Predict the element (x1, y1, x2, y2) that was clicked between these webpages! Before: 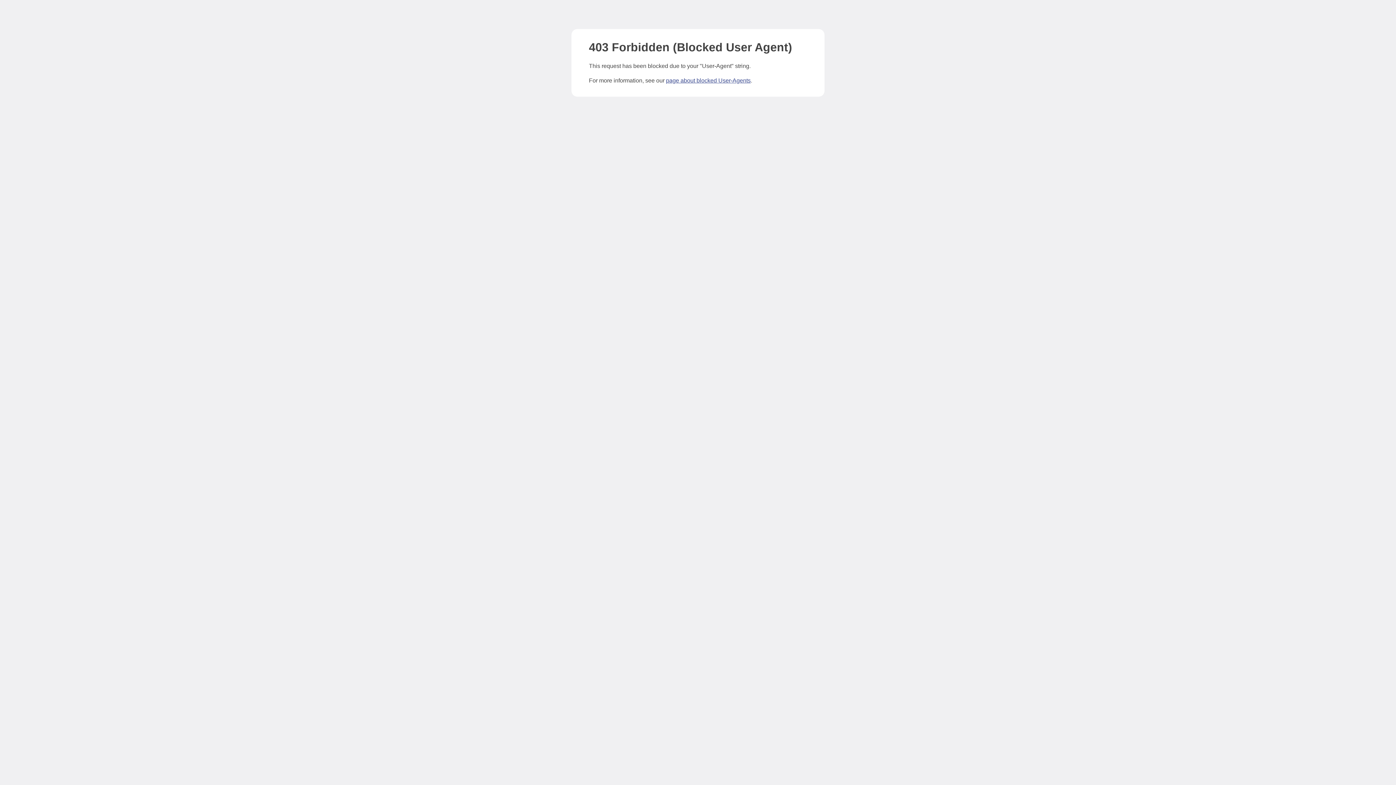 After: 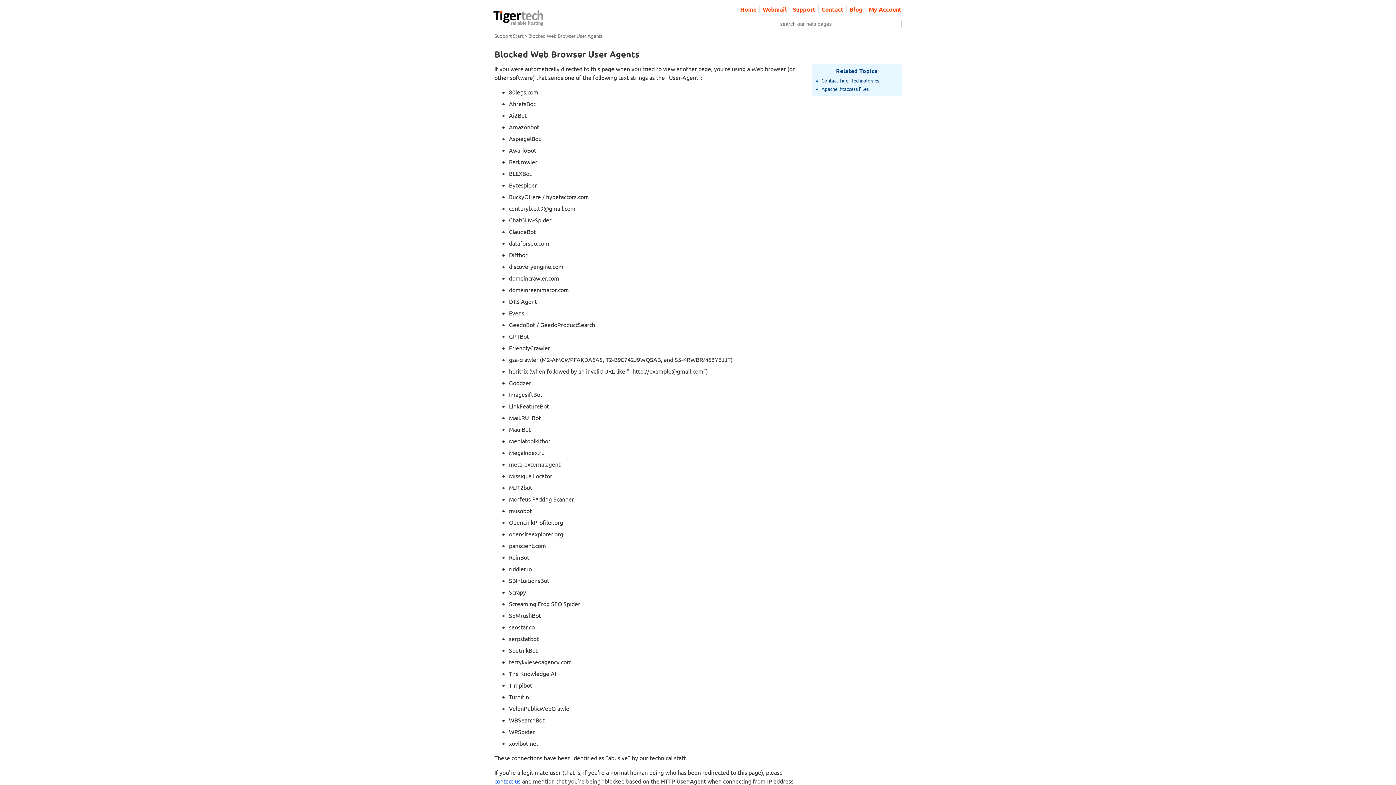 Action: label: page about blocked User-Agents bbox: (666, 77, 750, 83)